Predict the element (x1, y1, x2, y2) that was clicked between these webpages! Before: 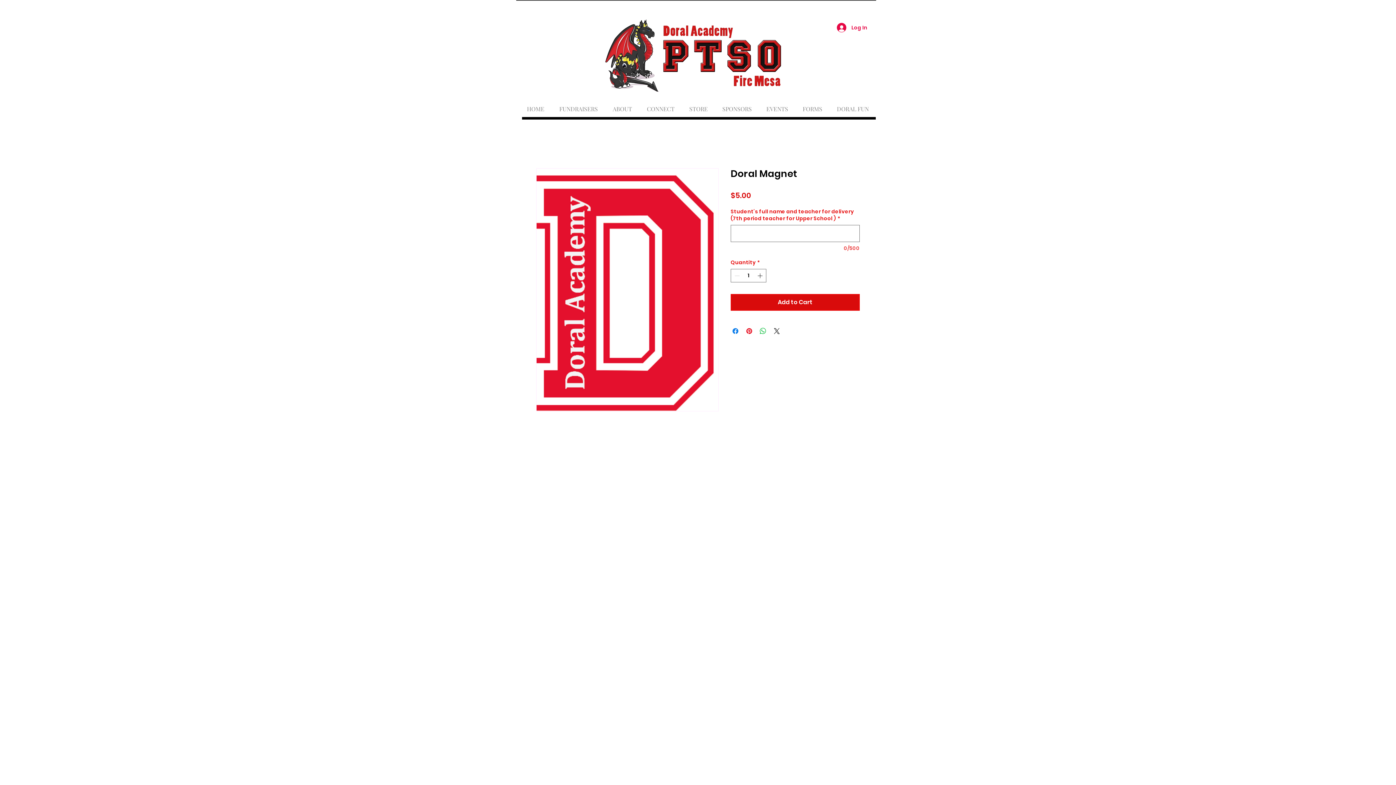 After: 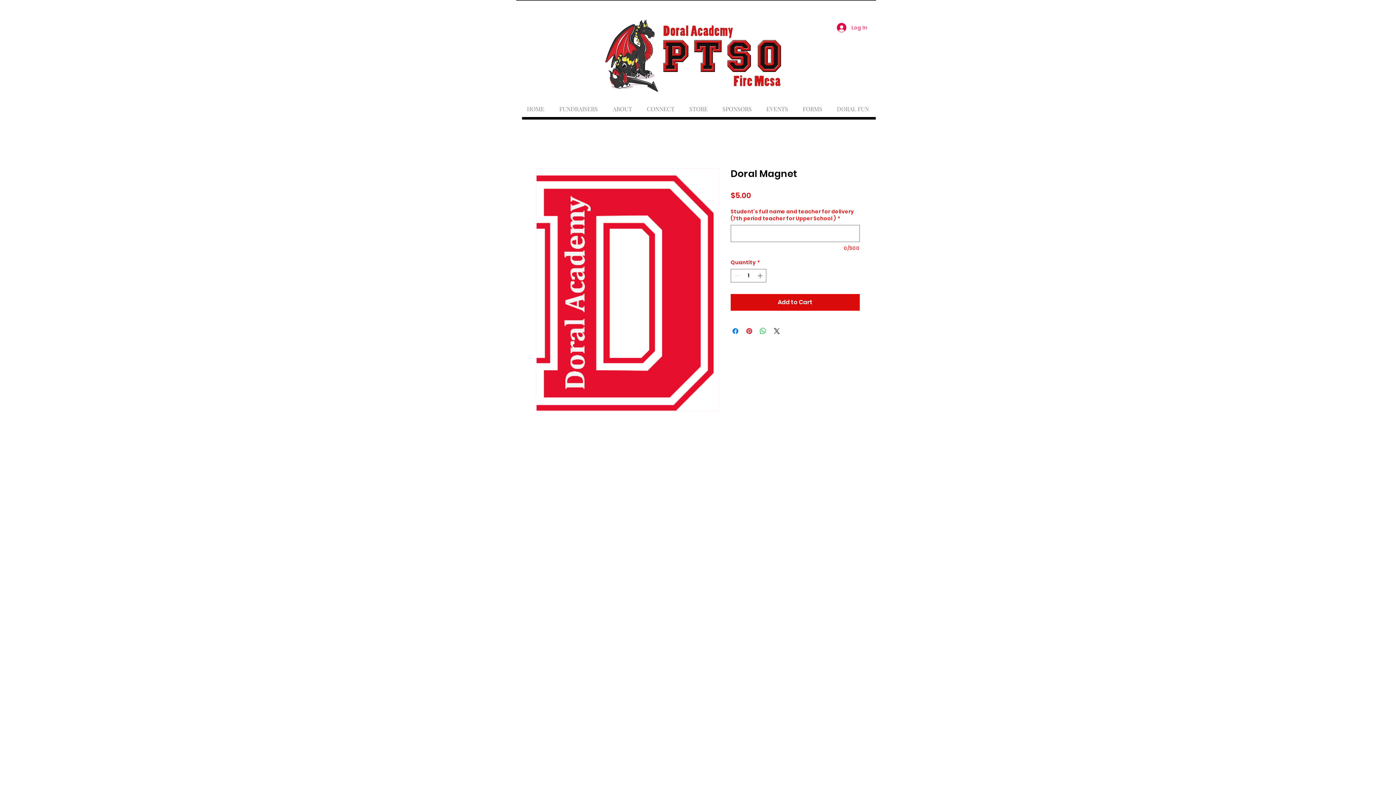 Action: label: Log In bbox: (832, 20, 872, 34)